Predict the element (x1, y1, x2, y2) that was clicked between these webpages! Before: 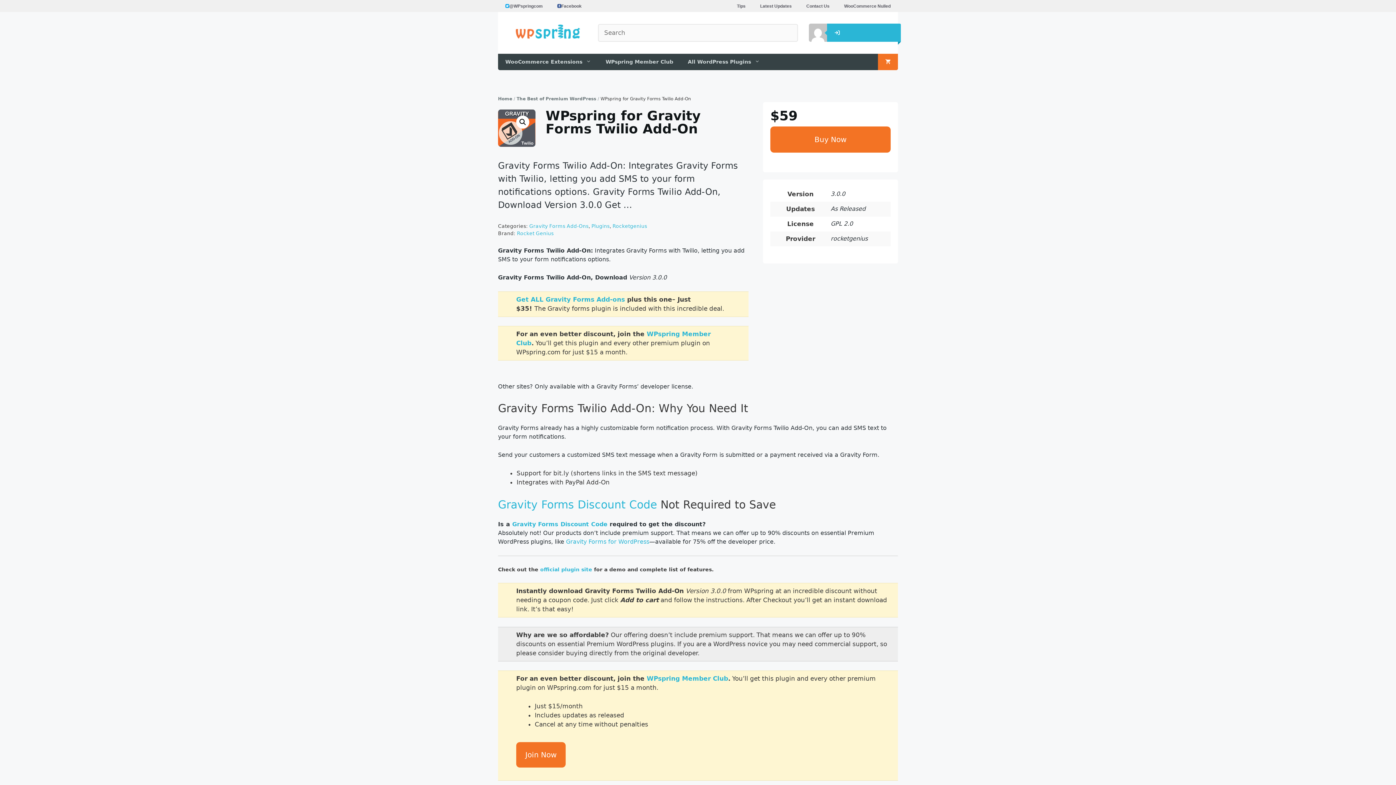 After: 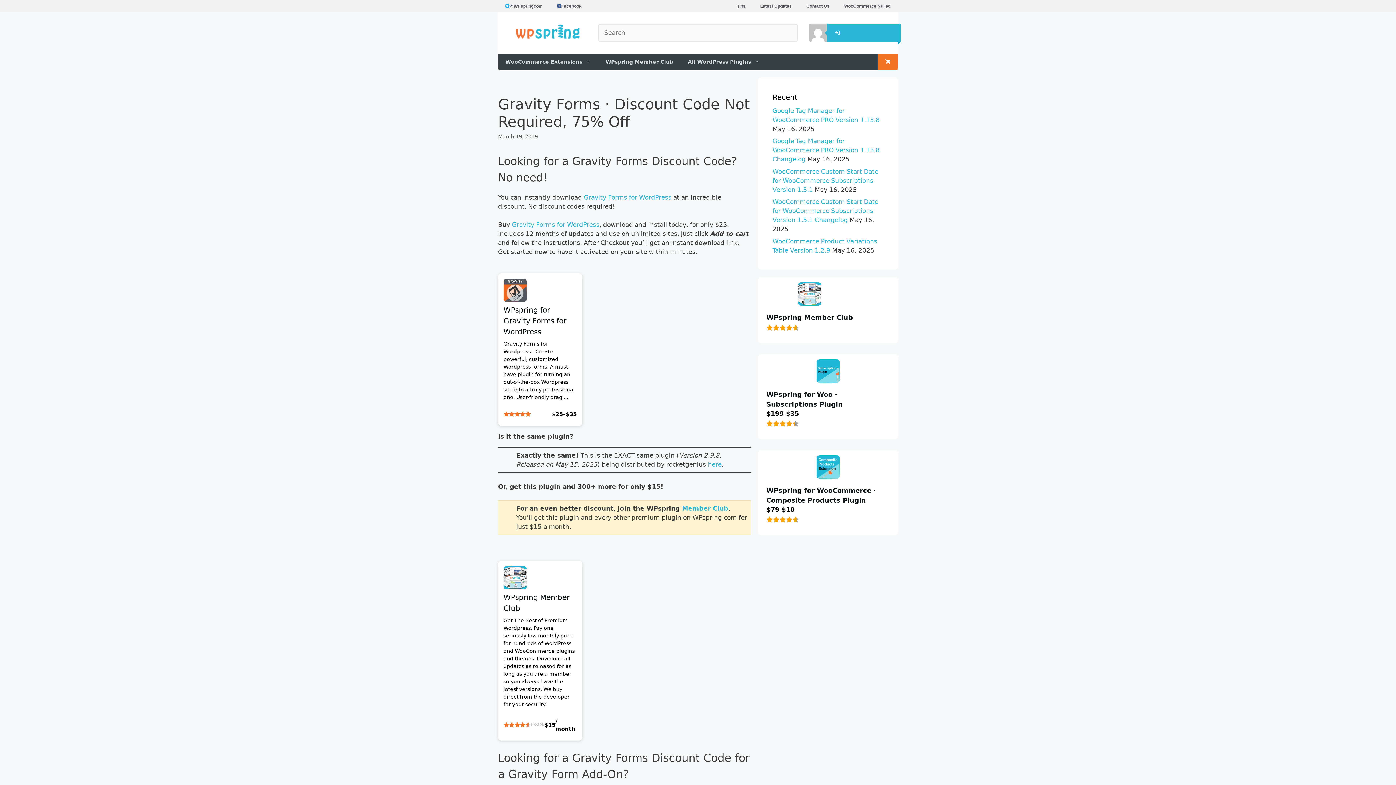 Action: label: Gravity Forms Discount Code bbox: (512, 520, 607, 527)